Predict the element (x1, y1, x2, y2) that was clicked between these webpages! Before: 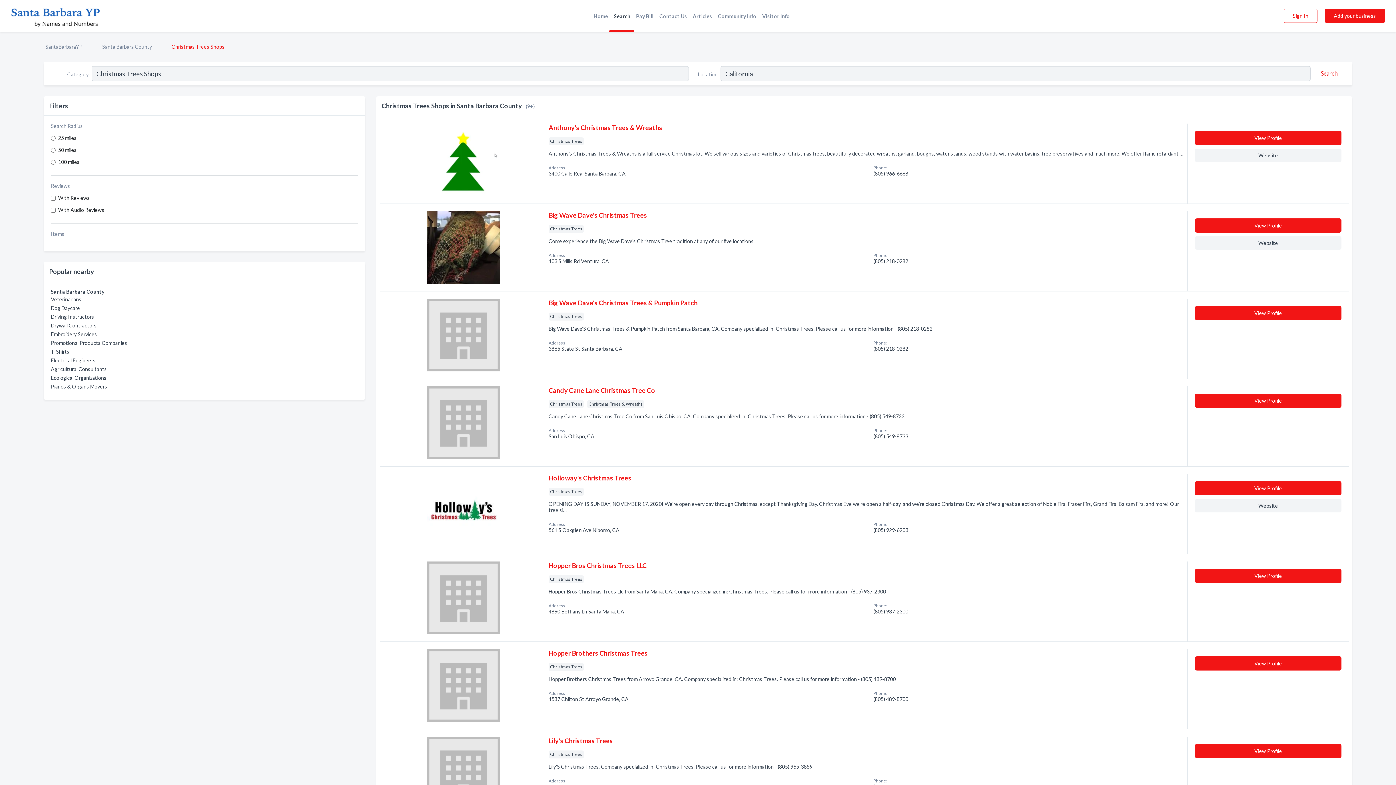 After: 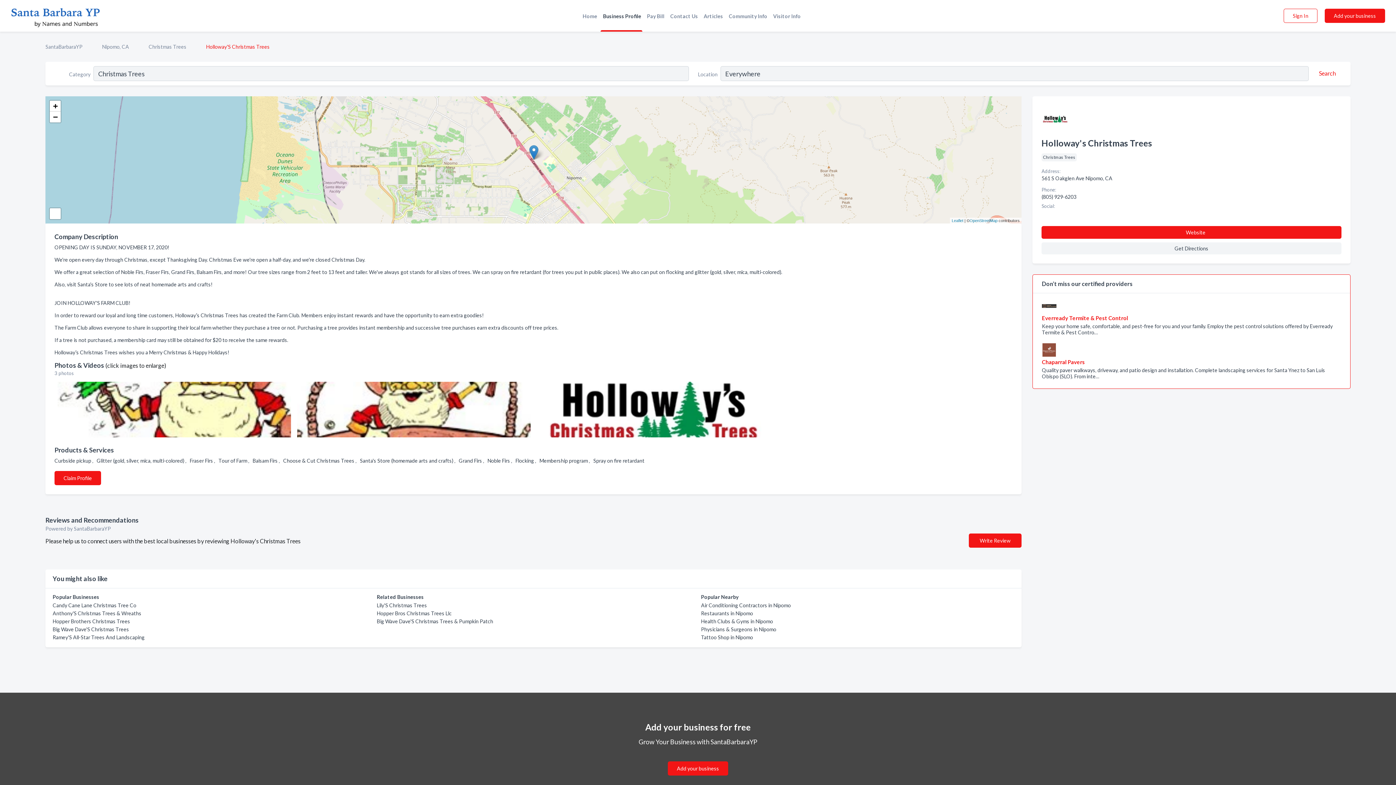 Action: label: Holloway's Christmas Trees bbox: (548, 474, 631, 481)